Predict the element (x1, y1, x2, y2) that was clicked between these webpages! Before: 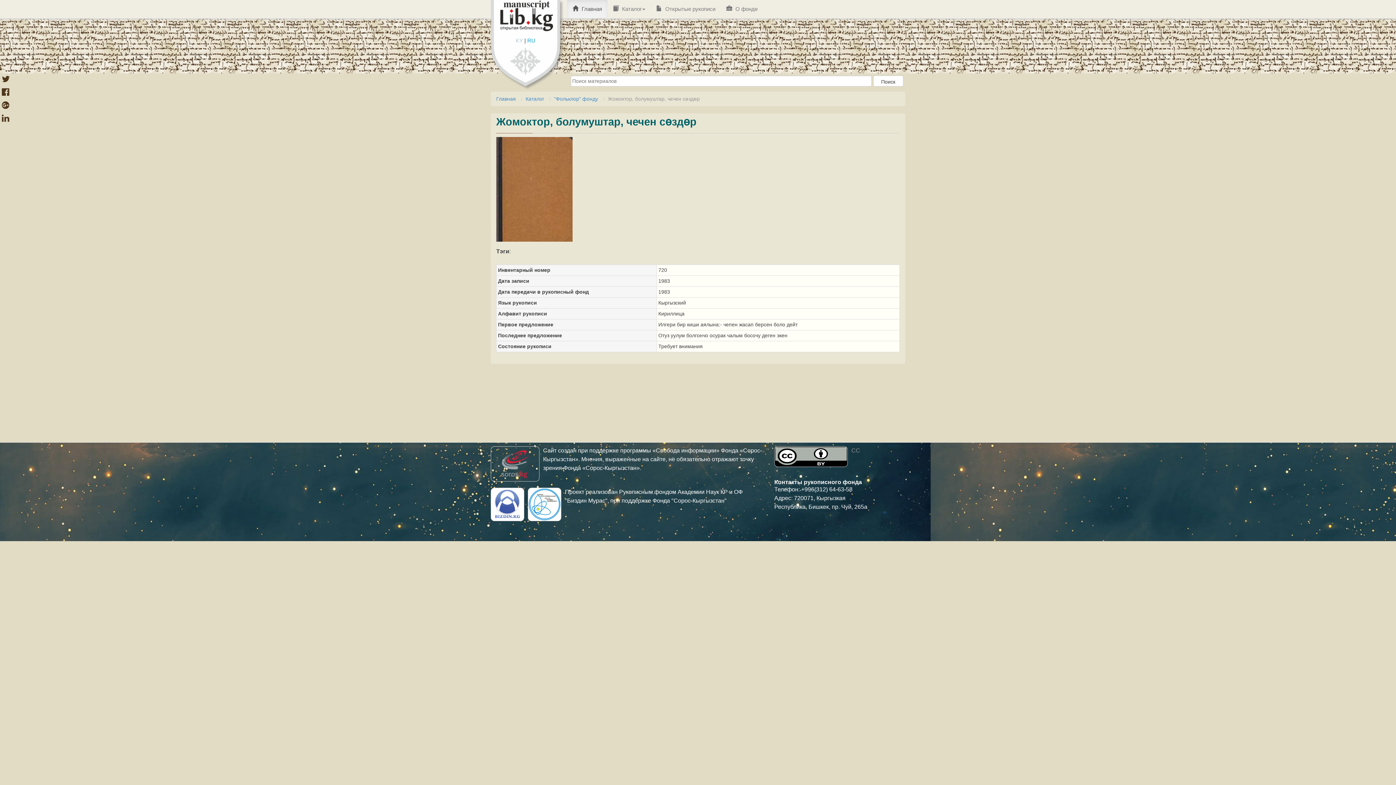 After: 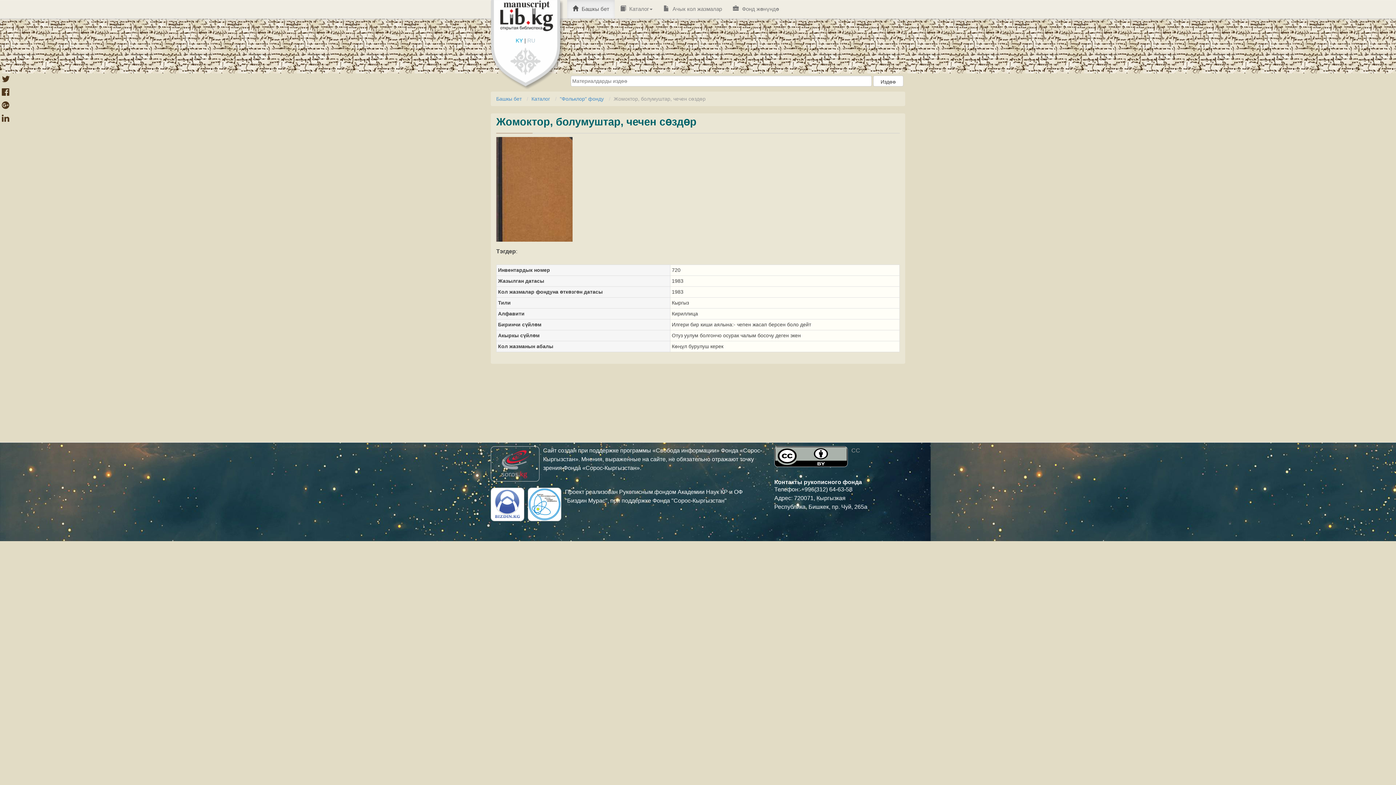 Action: bbox: (515, 37, 523, 43) label: KY